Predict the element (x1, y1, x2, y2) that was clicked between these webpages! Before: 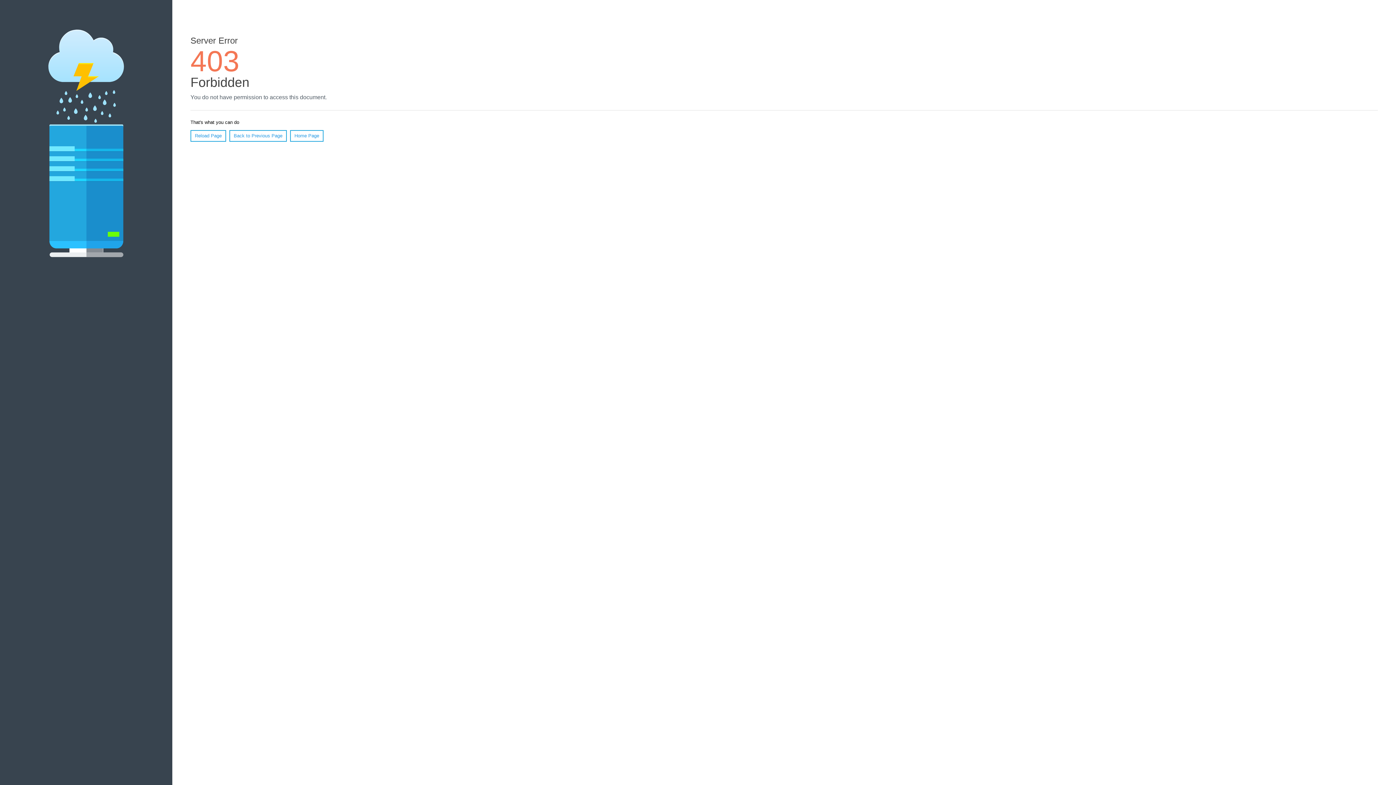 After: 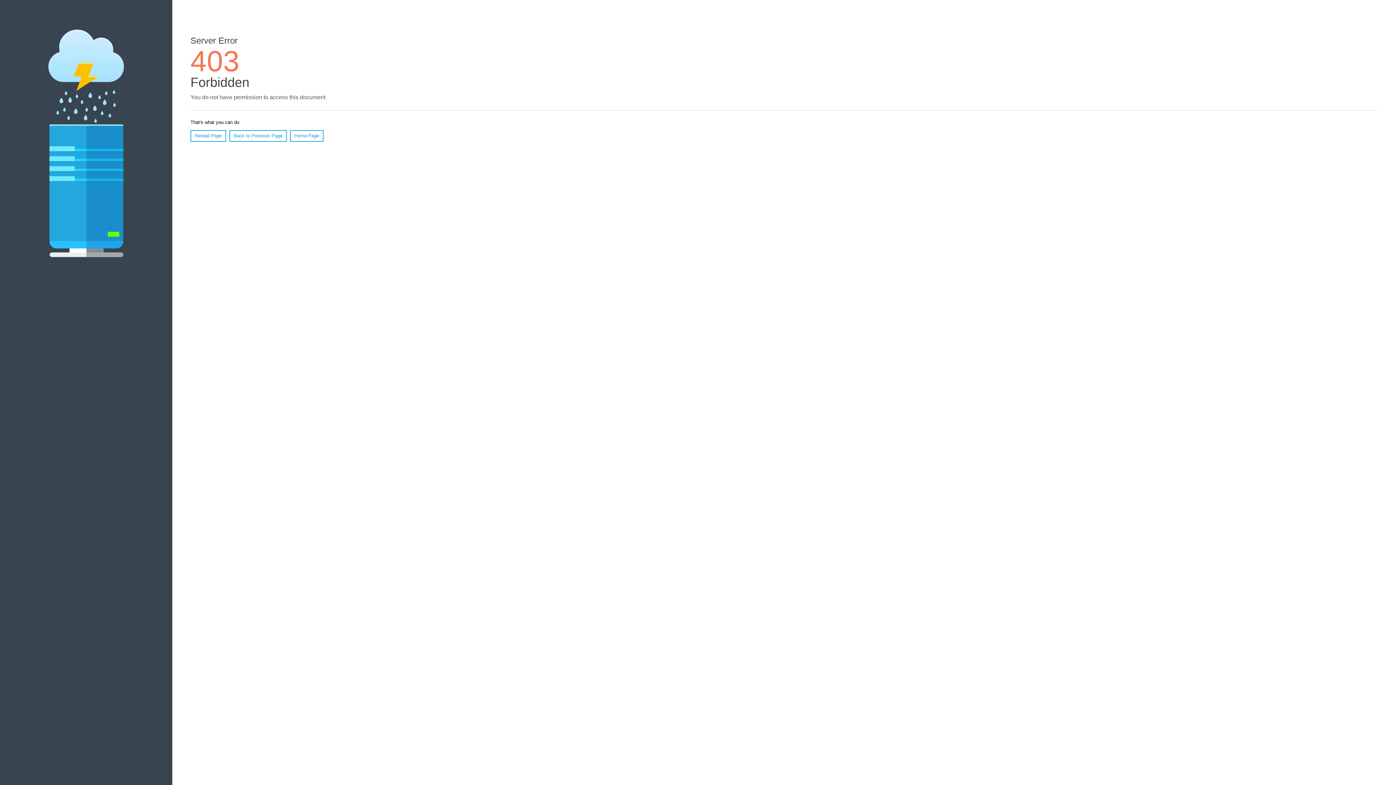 Action: bbox: (190, 130, 226, 141) label: Reload Page